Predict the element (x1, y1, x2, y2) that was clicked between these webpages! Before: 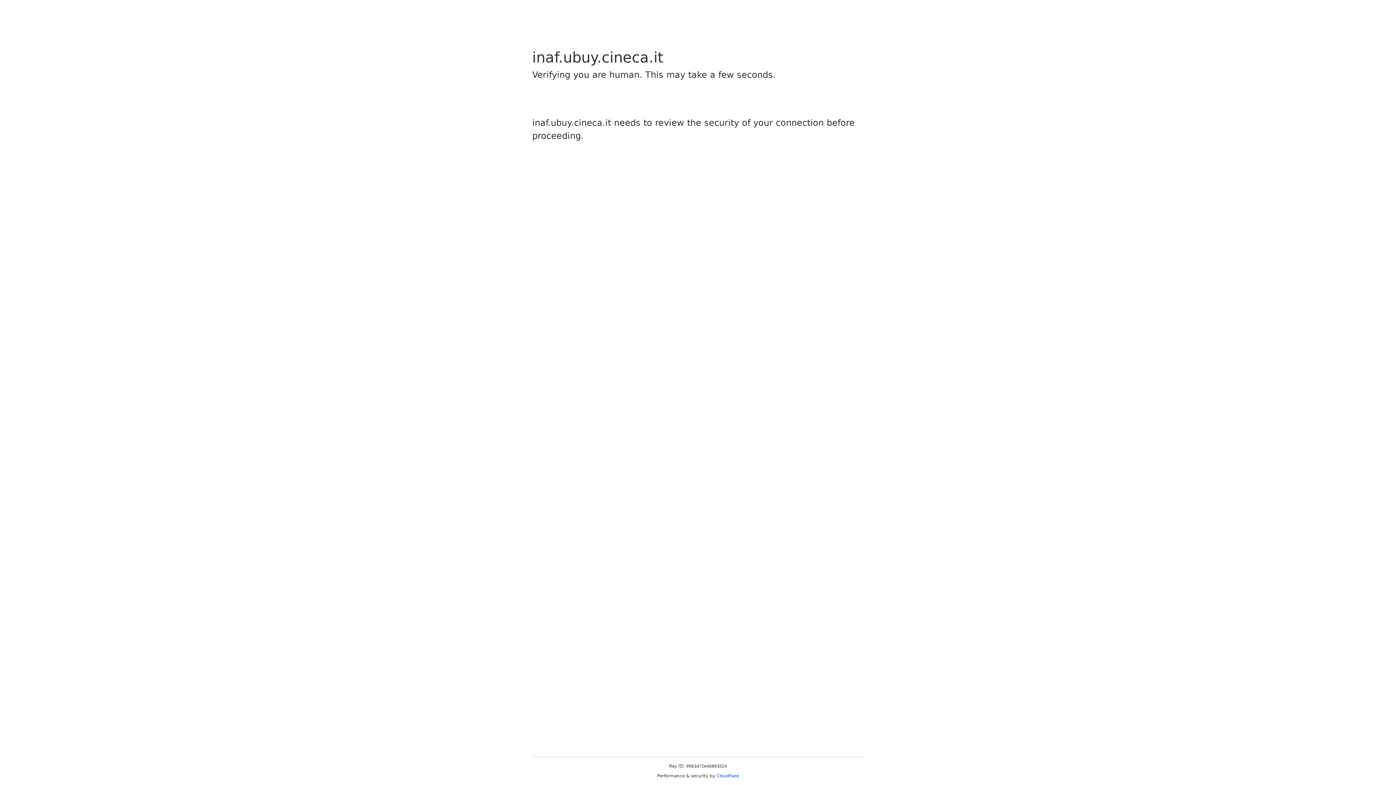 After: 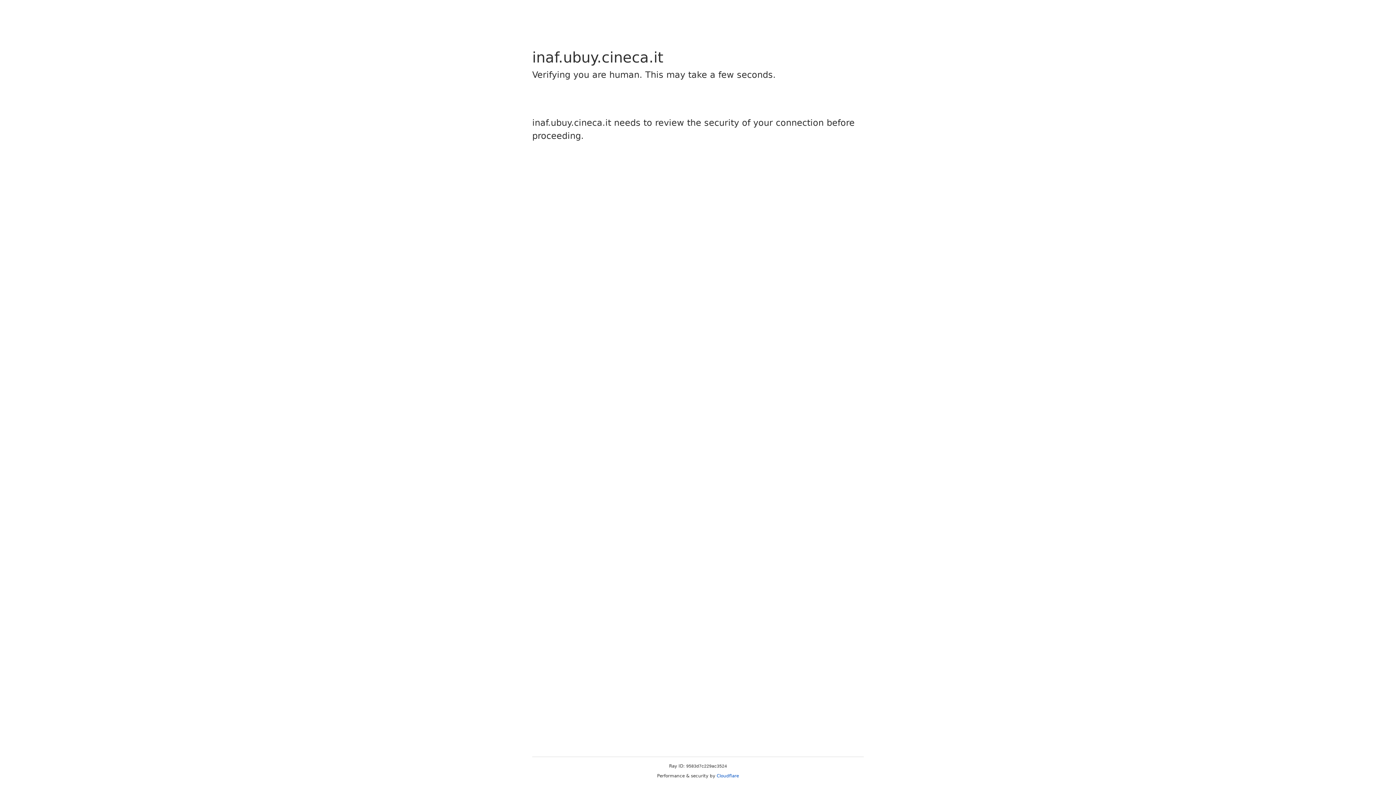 Action: bbox: (716, 773, 739, 778) label: Cloudflare